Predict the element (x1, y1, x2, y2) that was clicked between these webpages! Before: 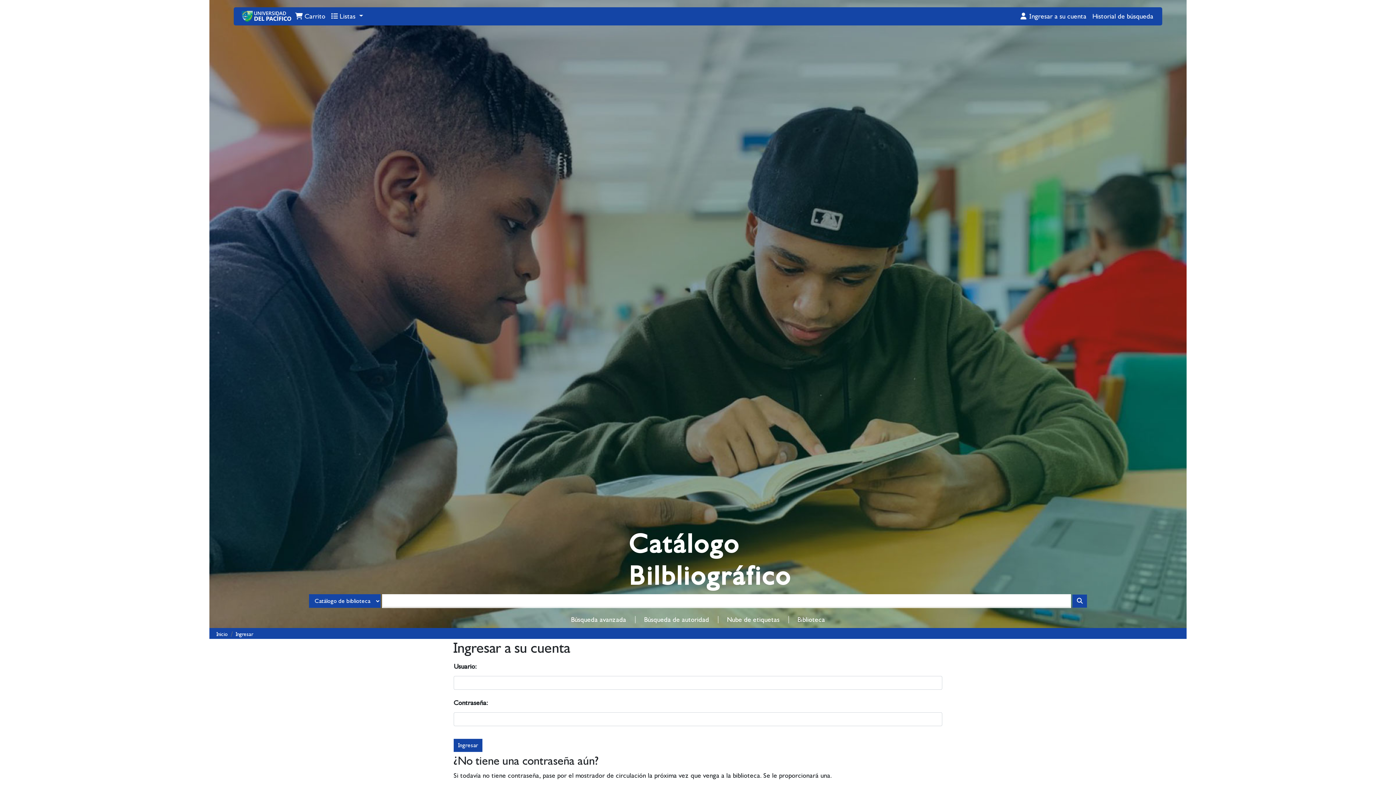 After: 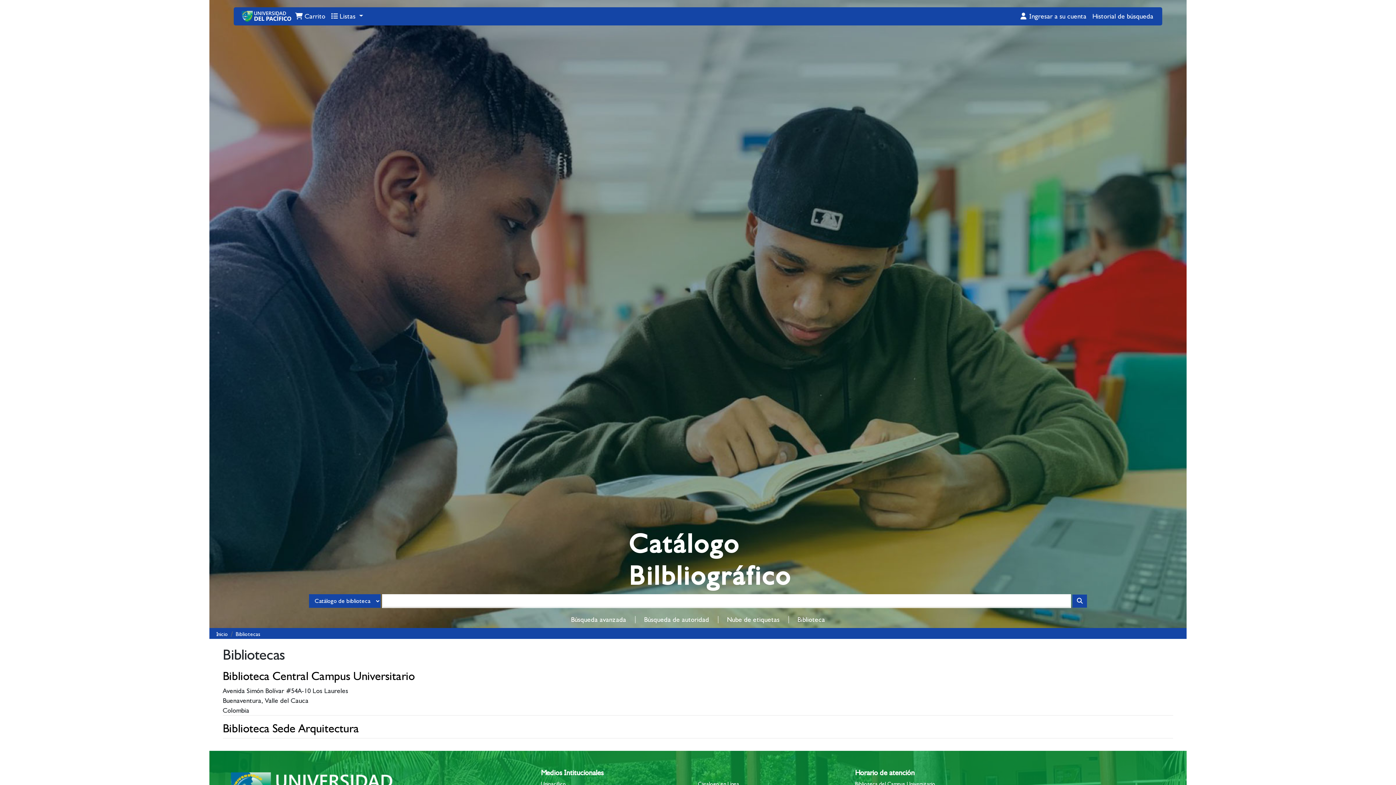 Action: bbox: (791, 614, 831, 624) label: Biblioteca